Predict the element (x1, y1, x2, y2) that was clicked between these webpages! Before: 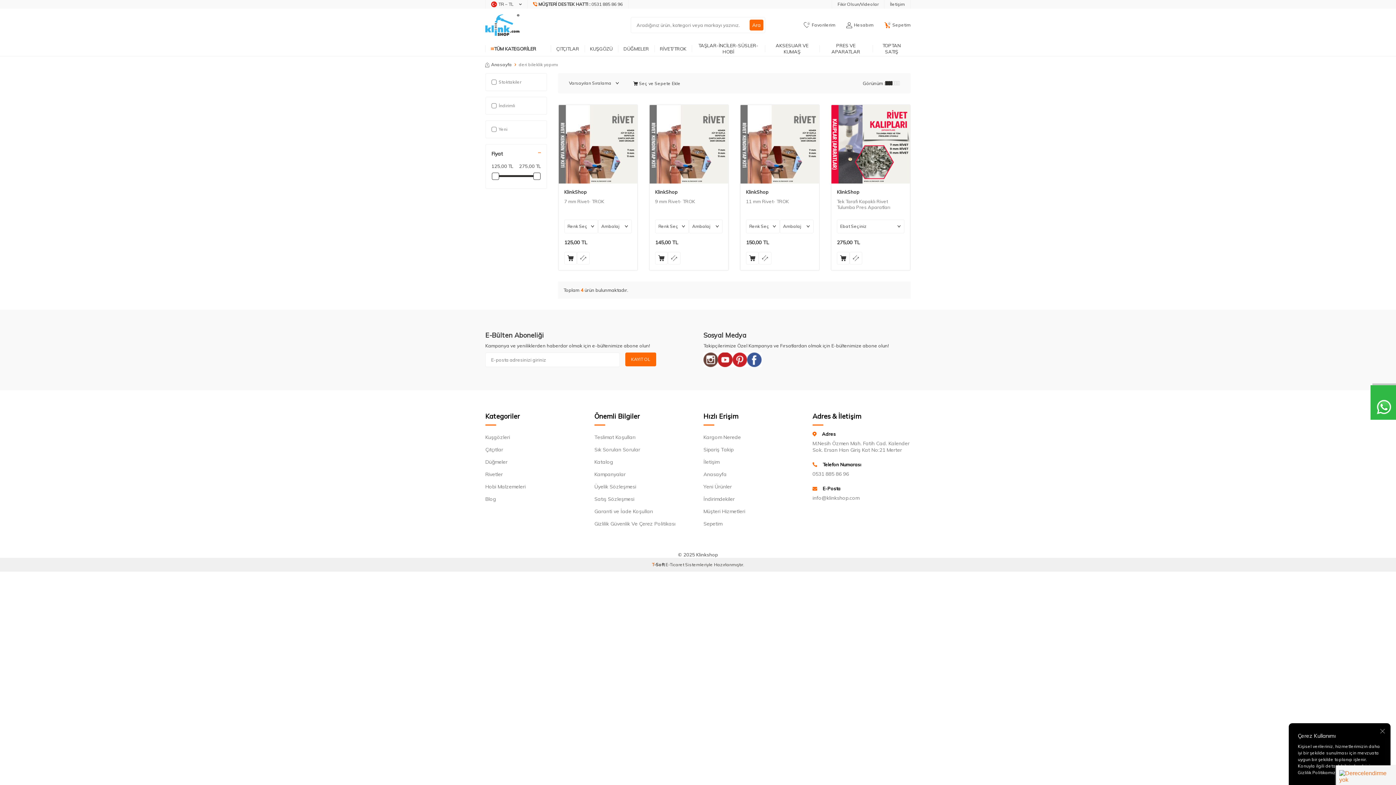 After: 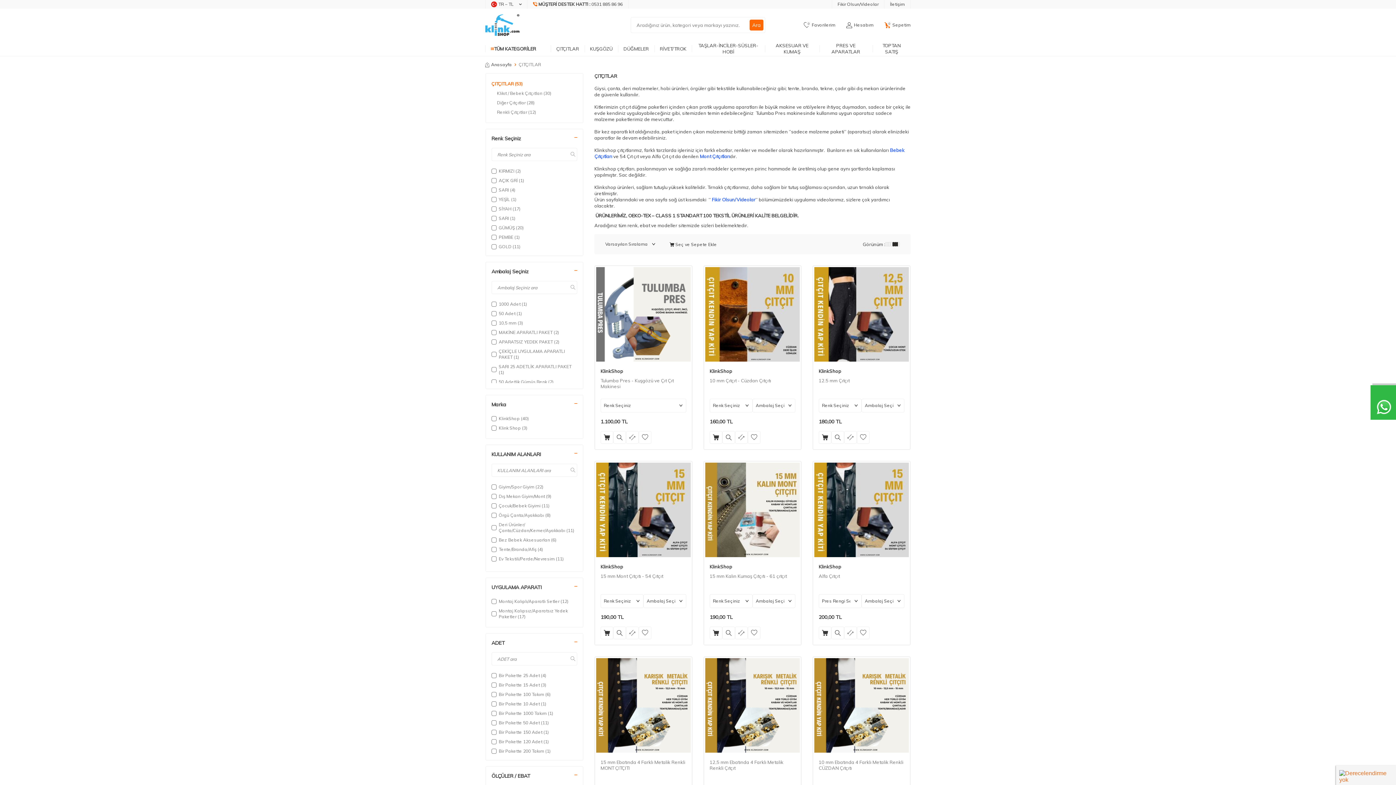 Action: label: ÇITÇITLAR bbox: (550, 41, 584, 56)